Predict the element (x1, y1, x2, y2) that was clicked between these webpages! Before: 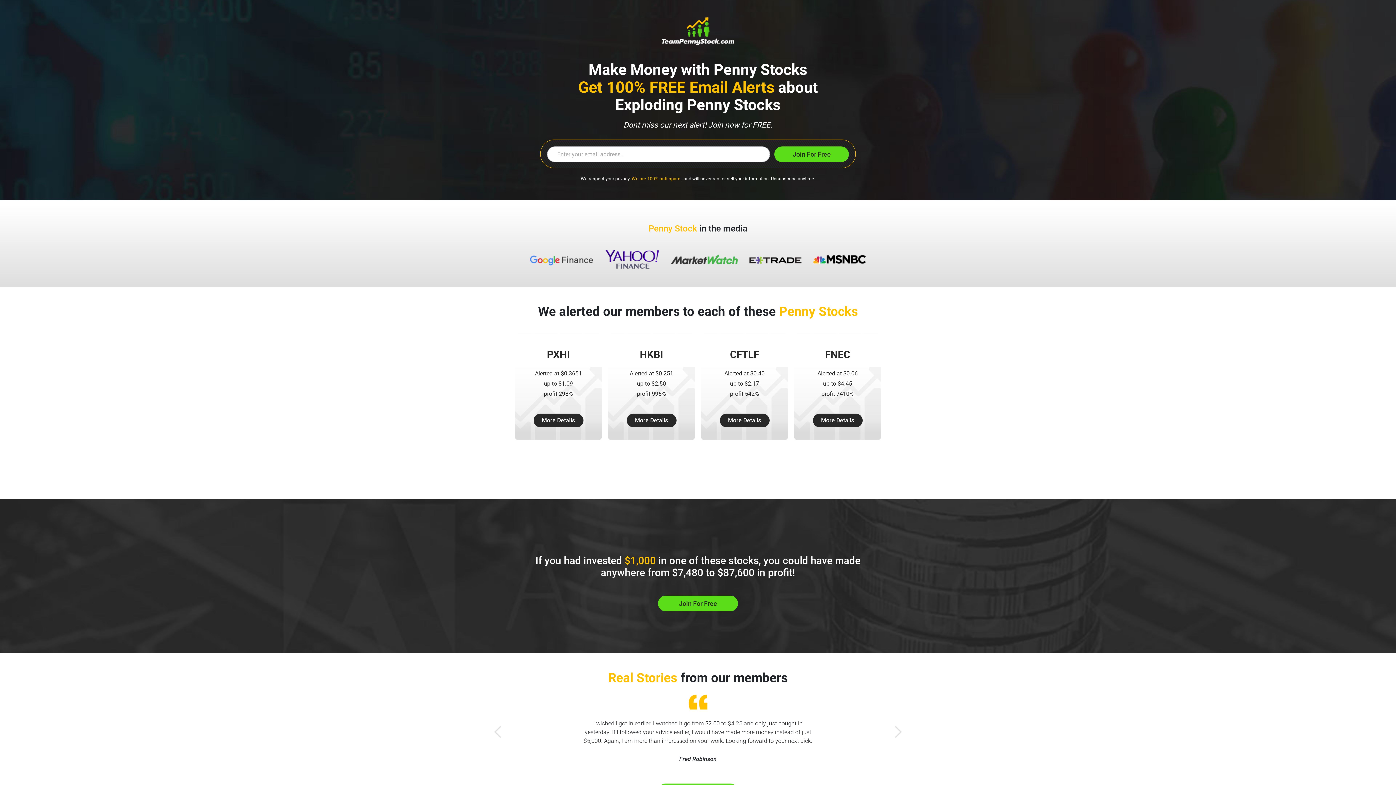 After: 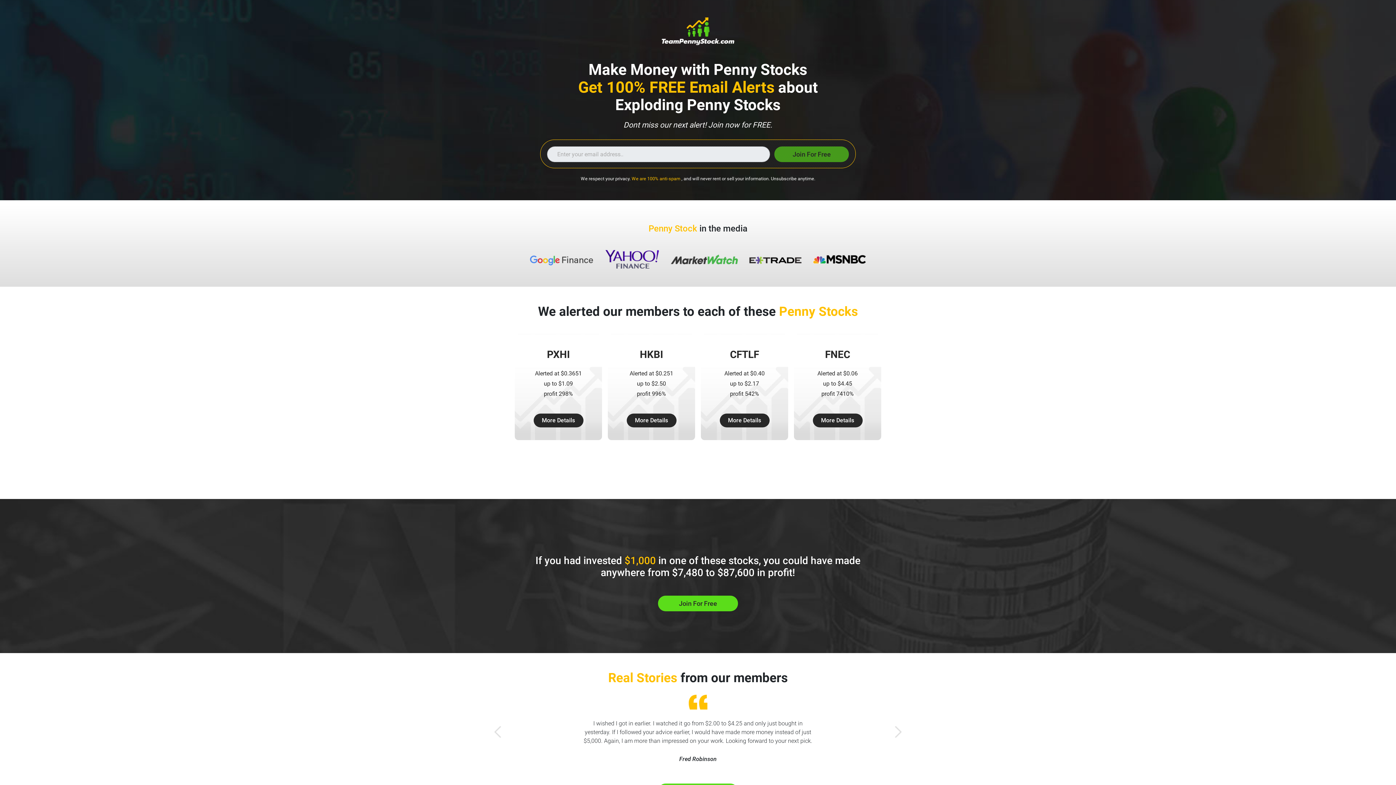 Action: label: Join For Free bbox: (774, 146, 849, 162)